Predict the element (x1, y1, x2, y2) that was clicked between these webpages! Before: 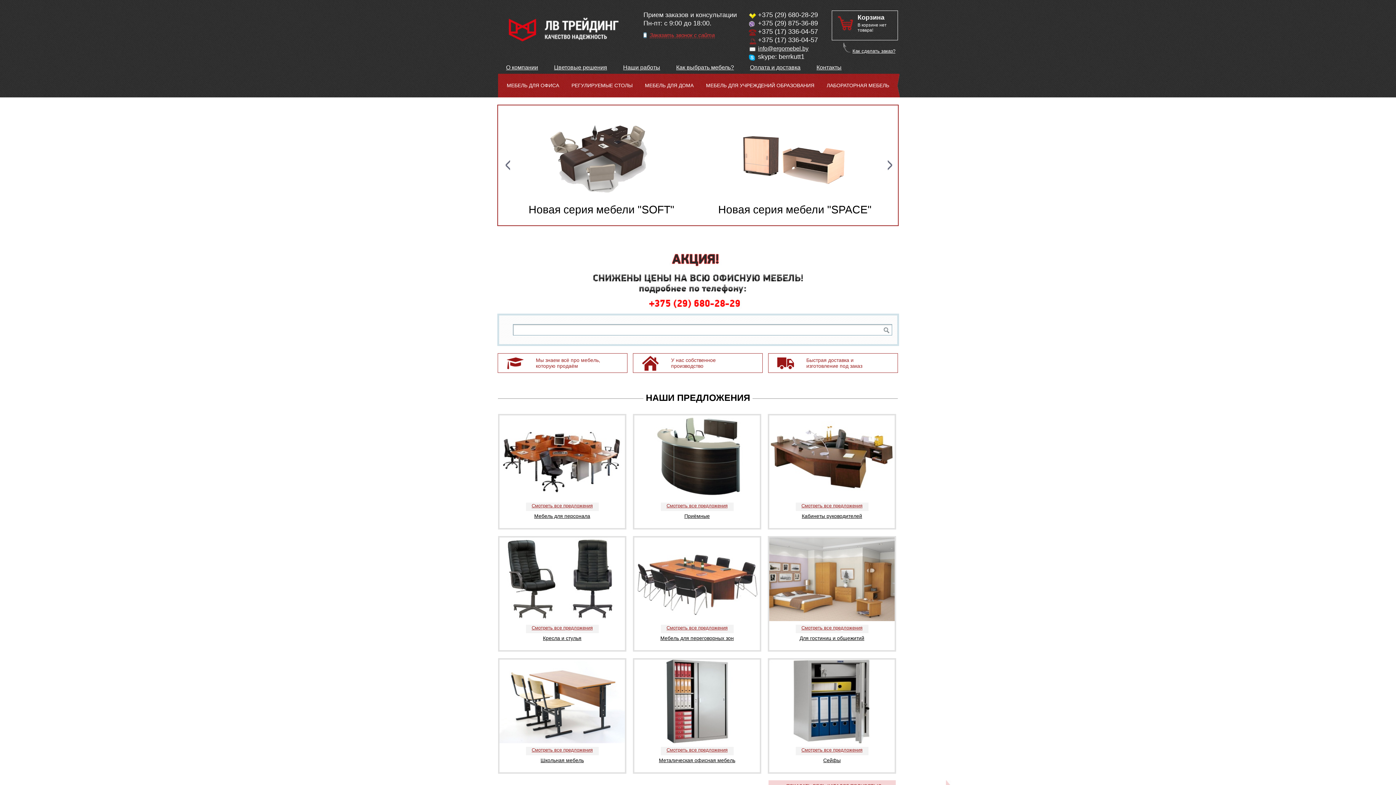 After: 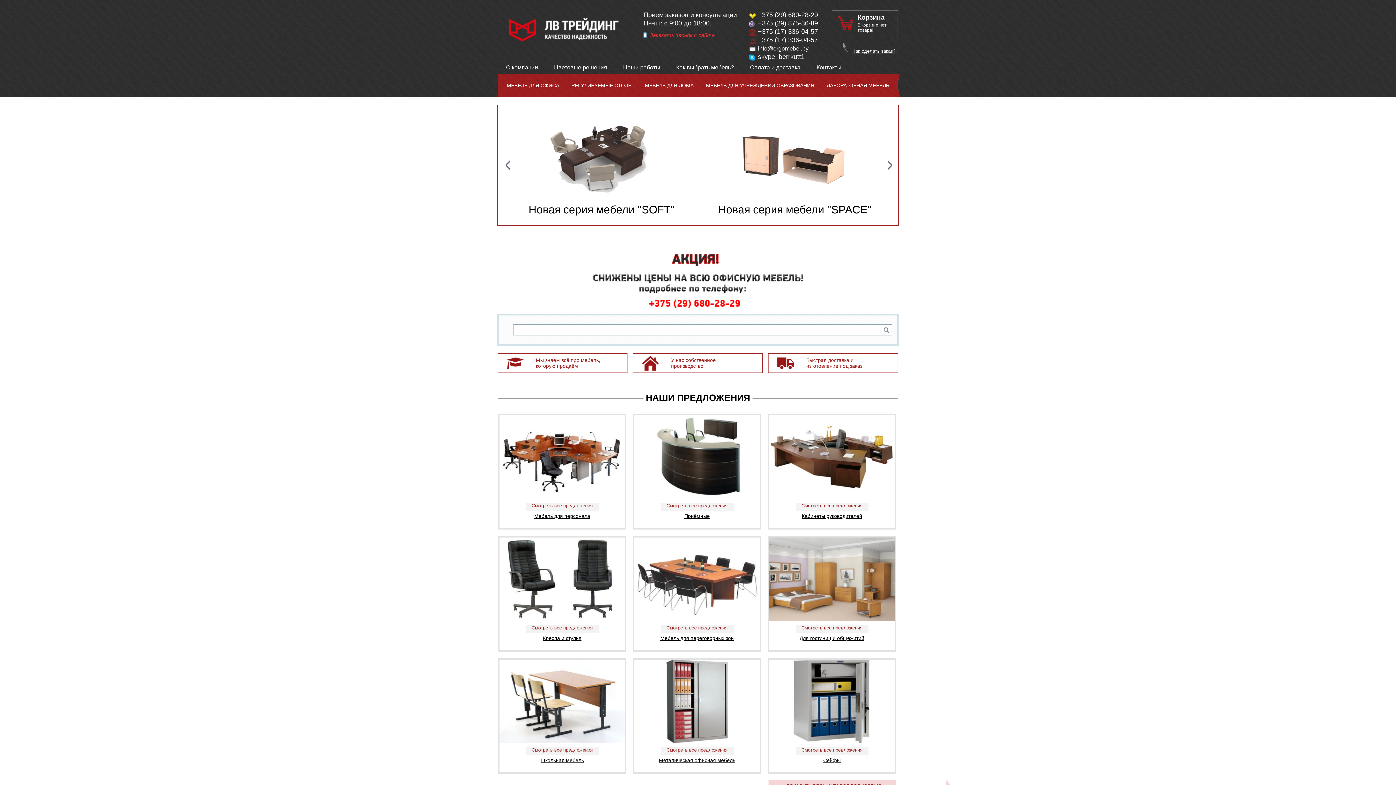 Action: bbox: (808, 61, 849, 73) label: Контакты